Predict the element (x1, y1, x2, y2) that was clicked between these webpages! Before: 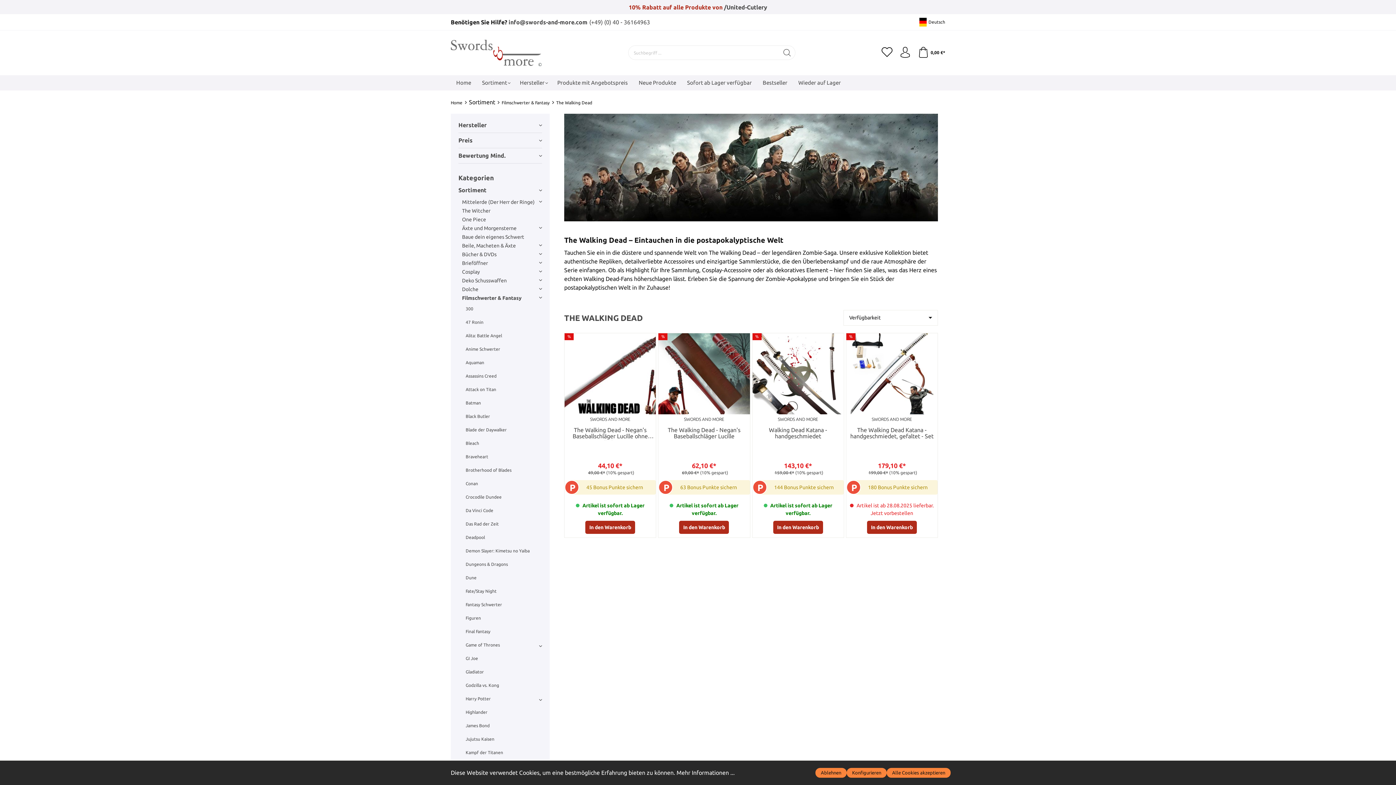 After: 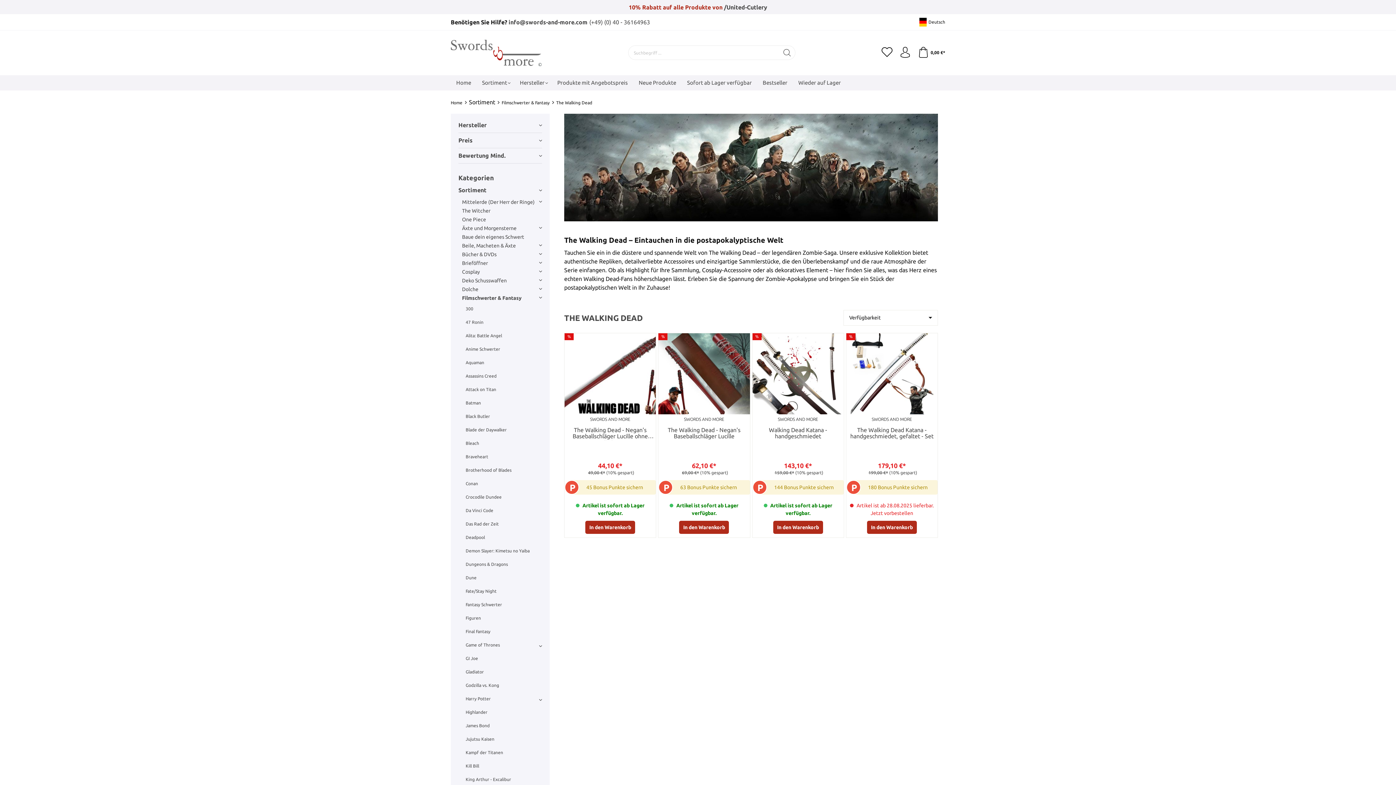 Action: label: Ablehnen bbox: (815, 768, 846, 778)